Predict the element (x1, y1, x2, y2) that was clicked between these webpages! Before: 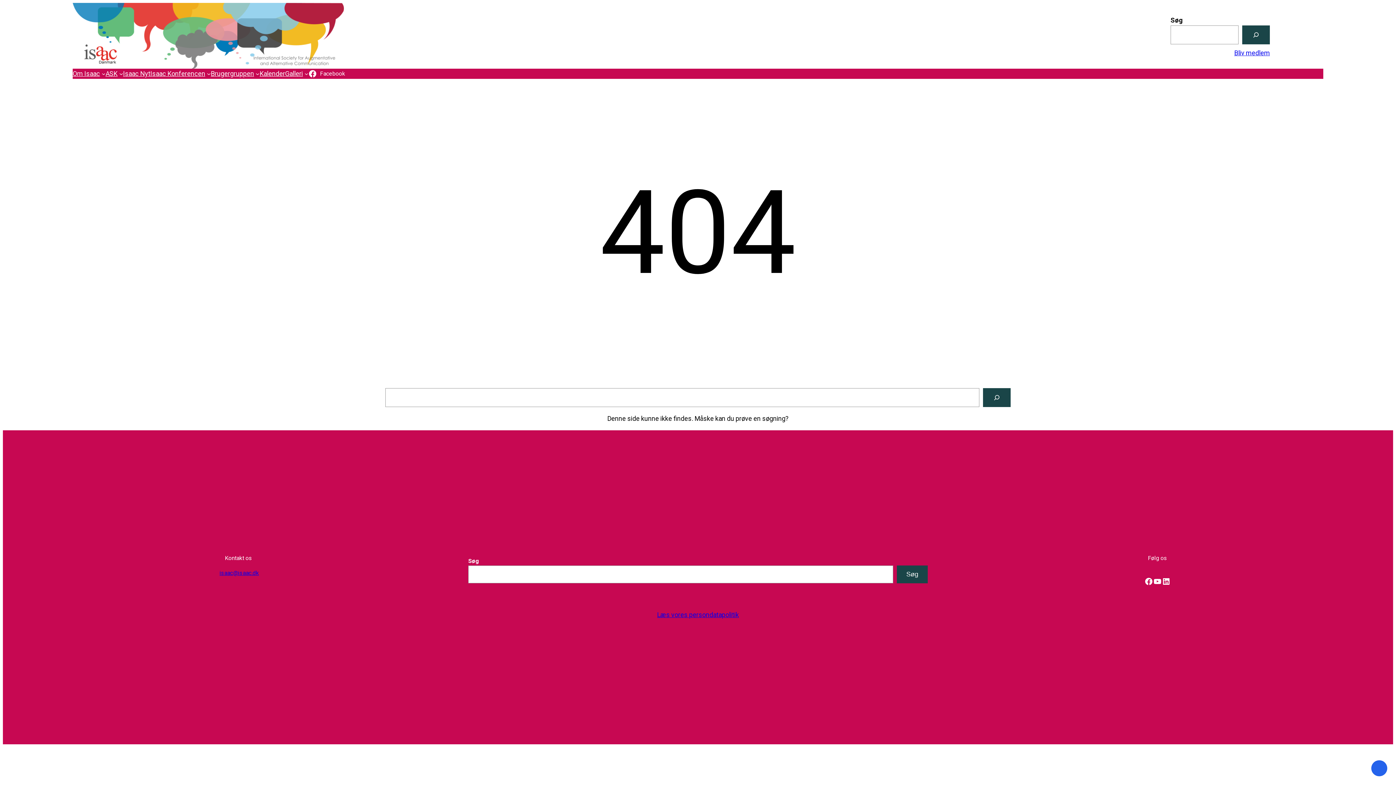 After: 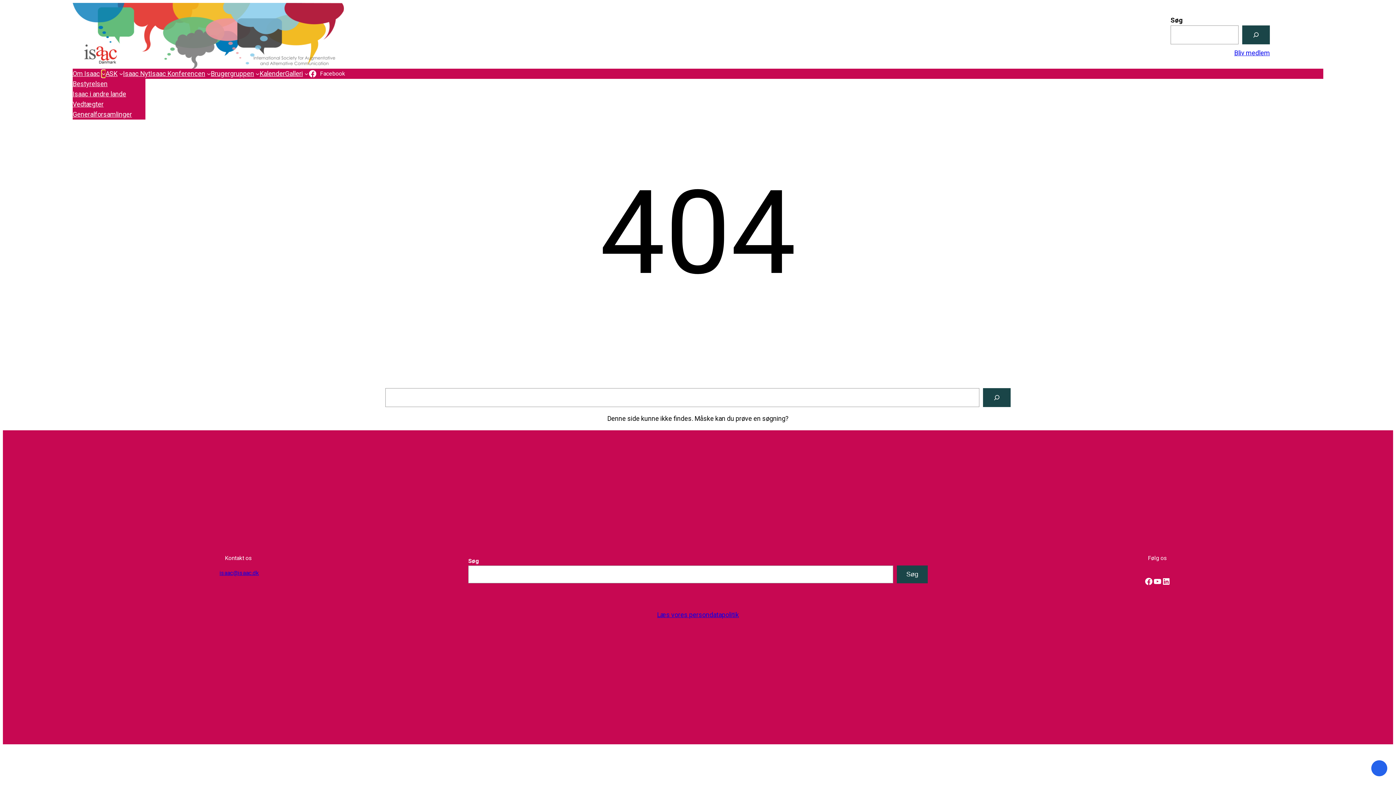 Action: label: Om Isaac undermenu bbox: (101, 71, 105, 75)